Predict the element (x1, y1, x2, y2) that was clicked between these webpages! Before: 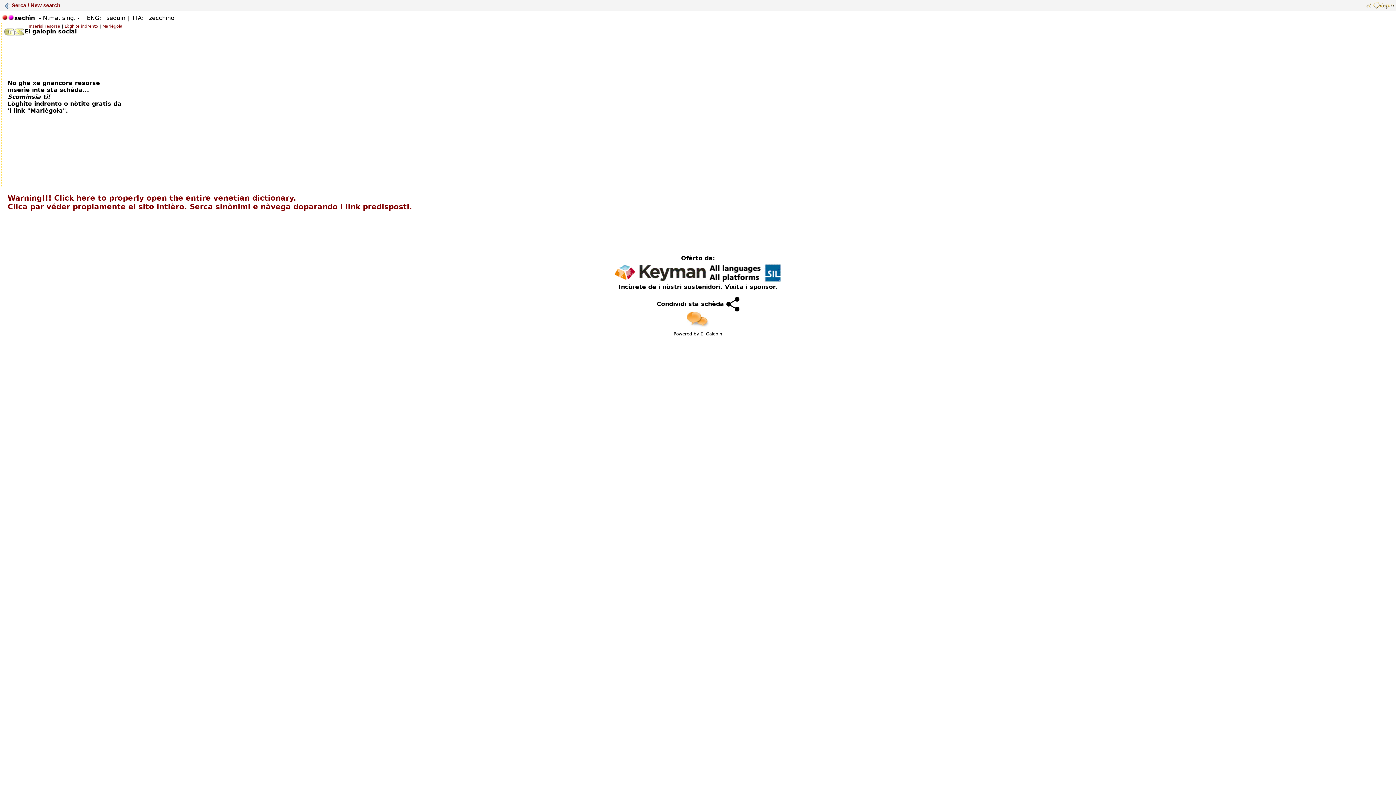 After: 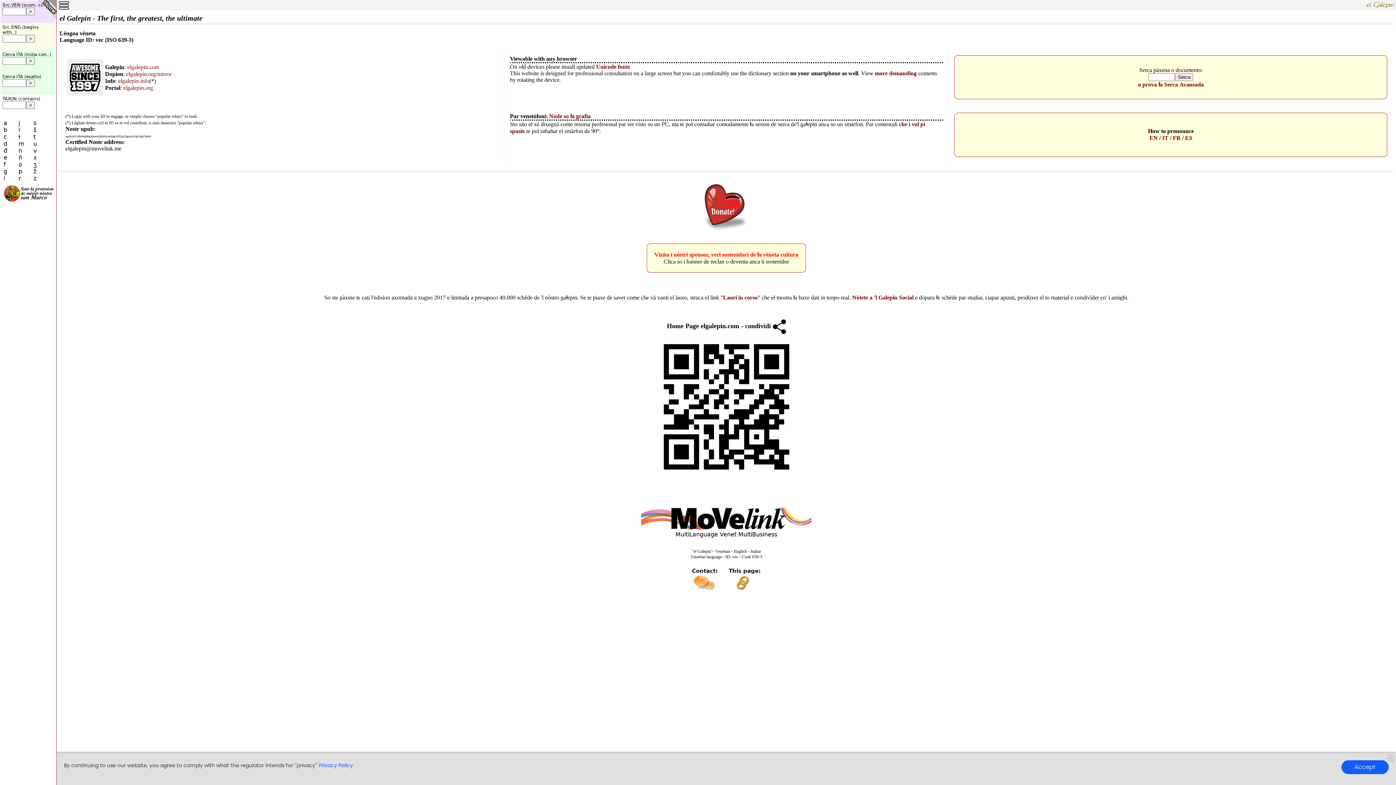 Action: bbox: (700, 331, 722, 336) label: El Galepin